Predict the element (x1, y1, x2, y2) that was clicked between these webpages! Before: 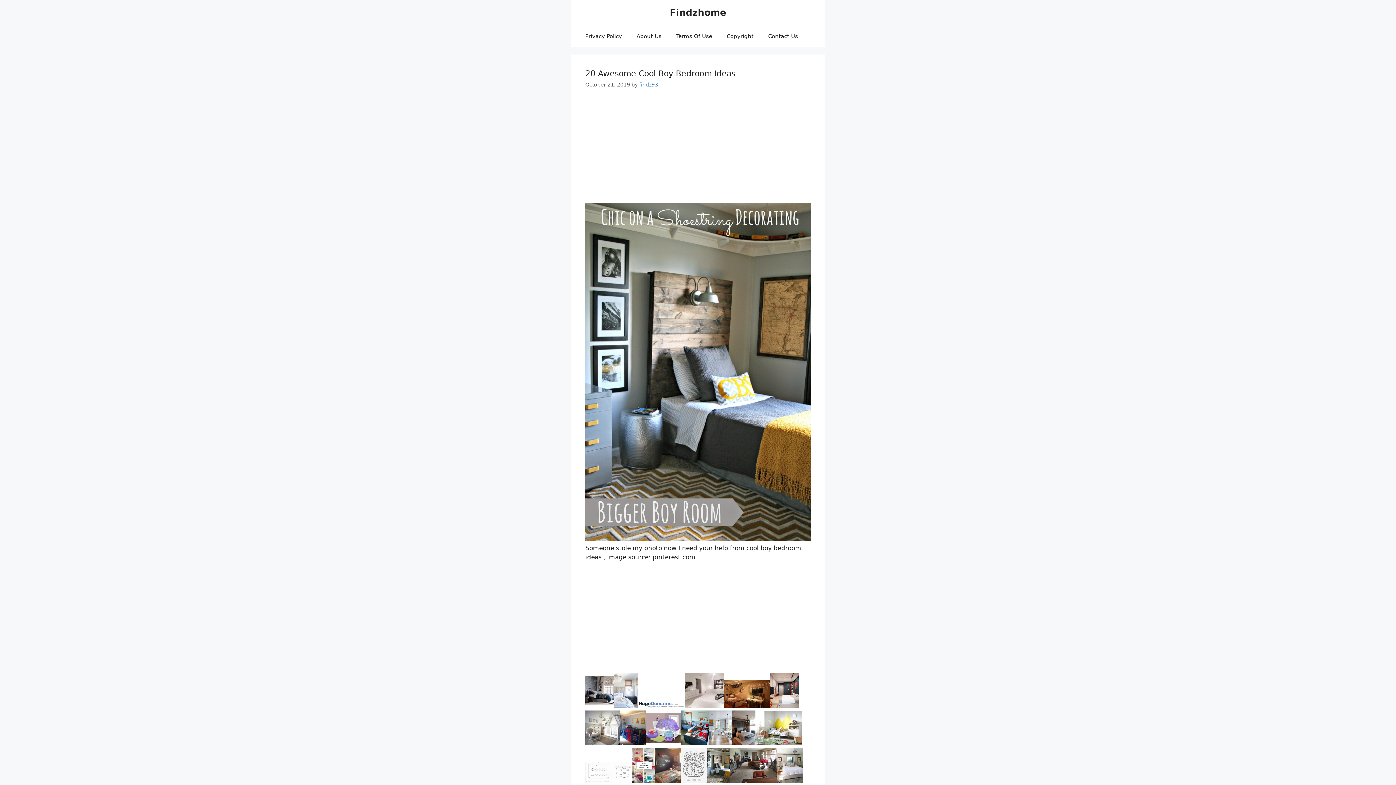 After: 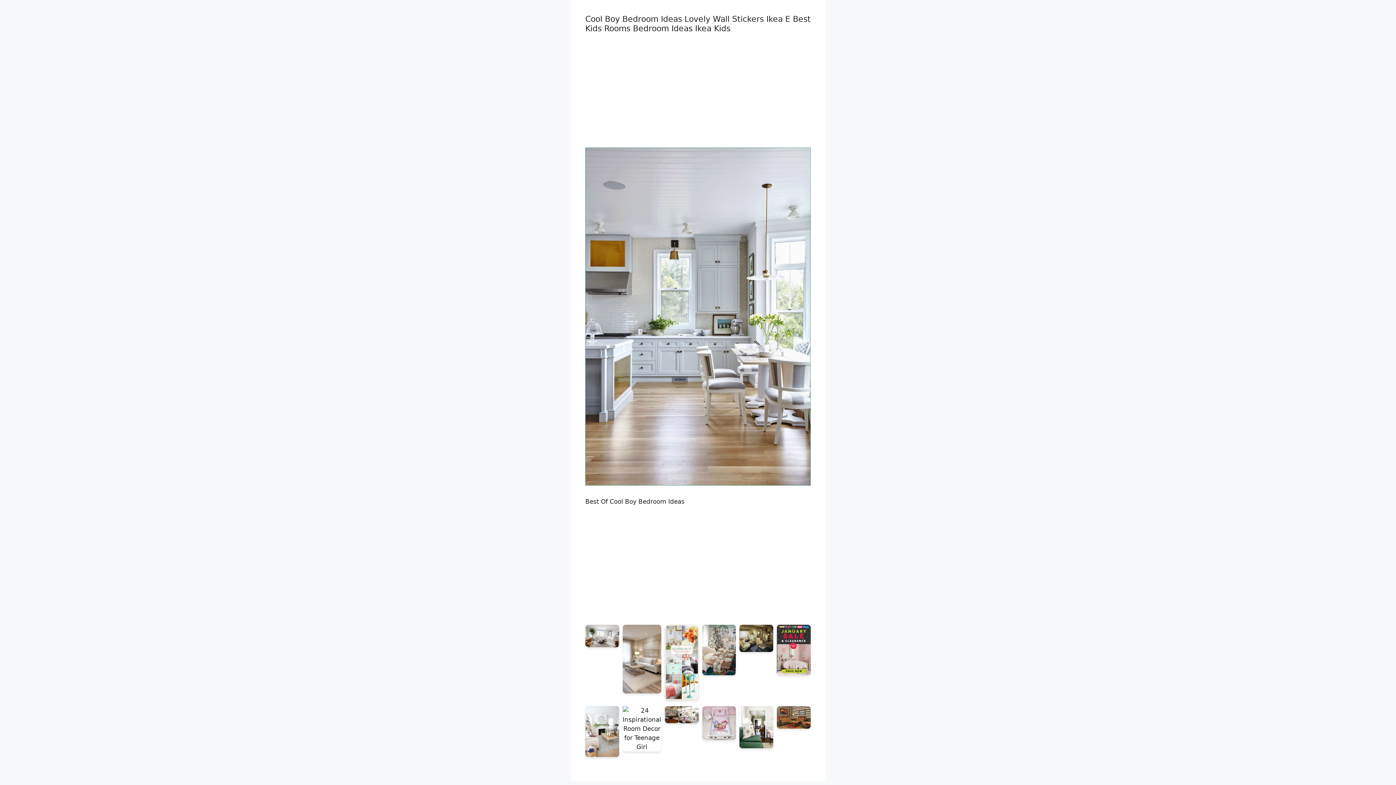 Action: bbox: (709, 740, 732, 747)